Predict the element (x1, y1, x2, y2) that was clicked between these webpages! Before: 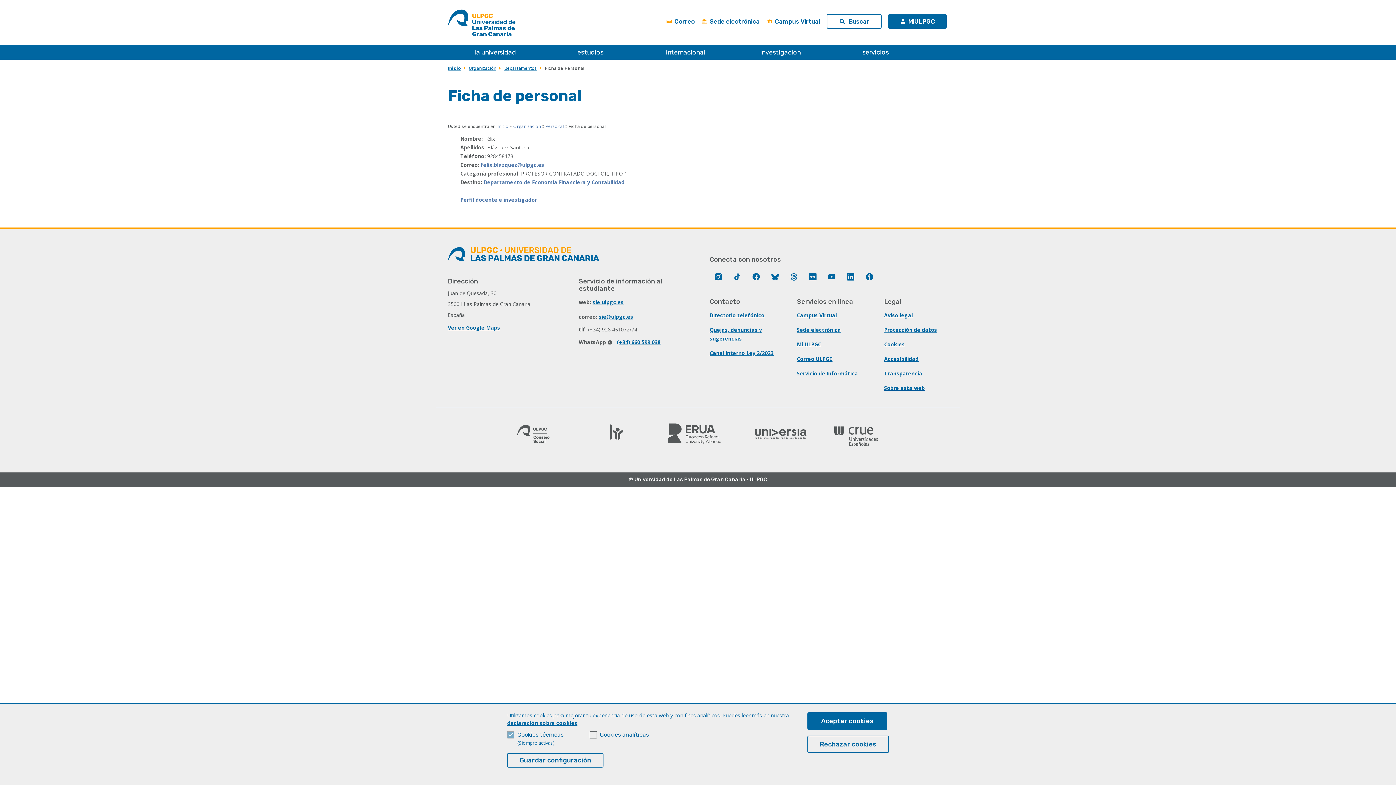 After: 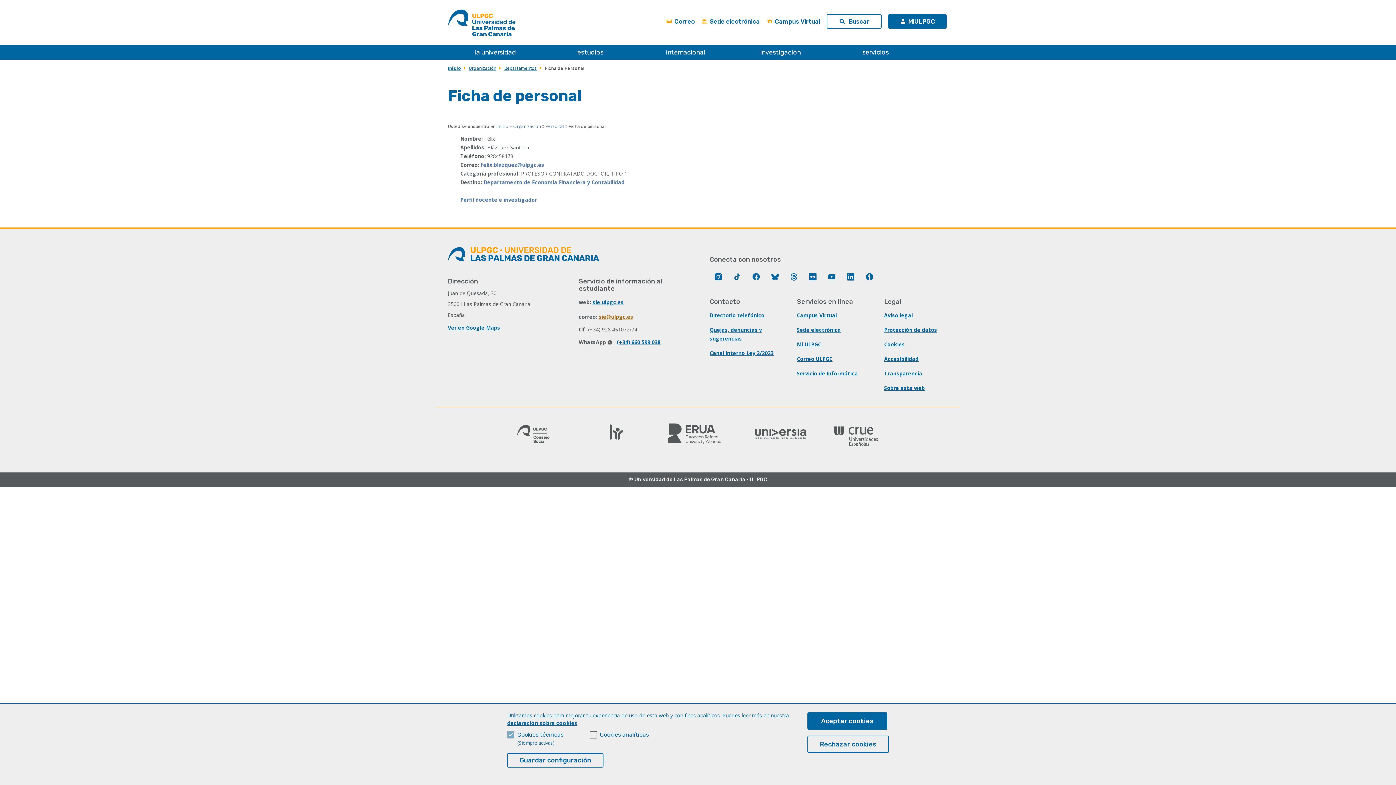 Action: label: sie@ulpgc.es bbox: (598, 313, 633, 320)